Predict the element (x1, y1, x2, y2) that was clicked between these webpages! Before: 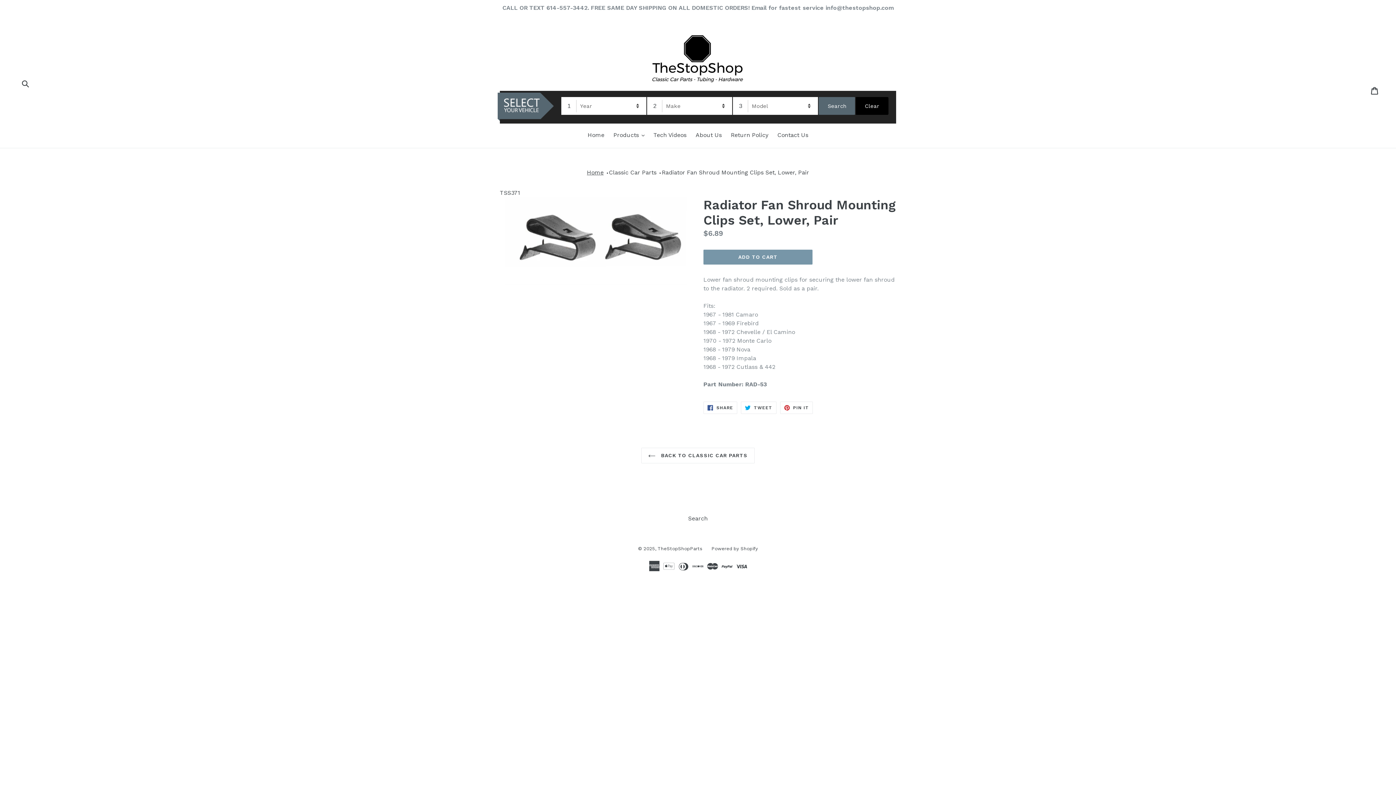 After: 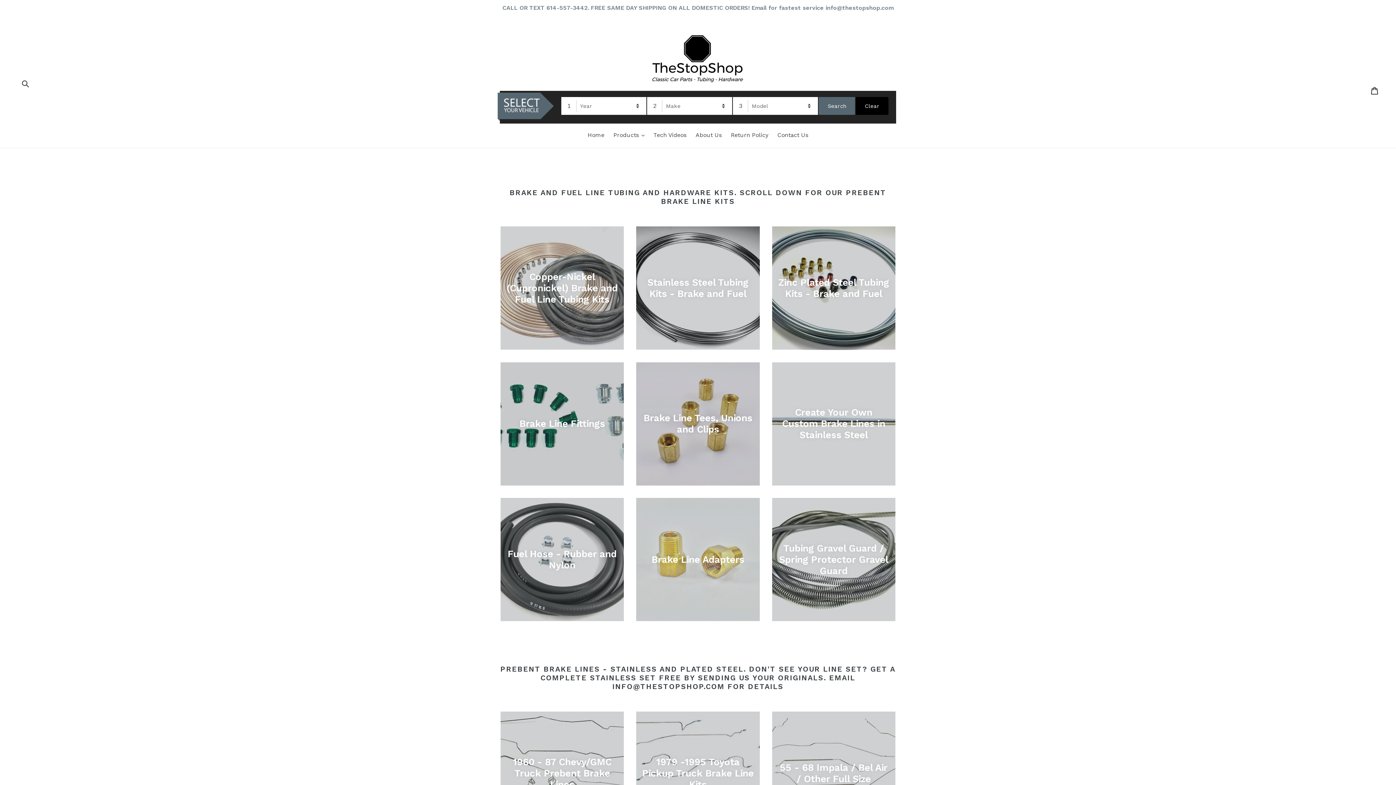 Action: label: Home bbox: (587, 169, 603, 176)